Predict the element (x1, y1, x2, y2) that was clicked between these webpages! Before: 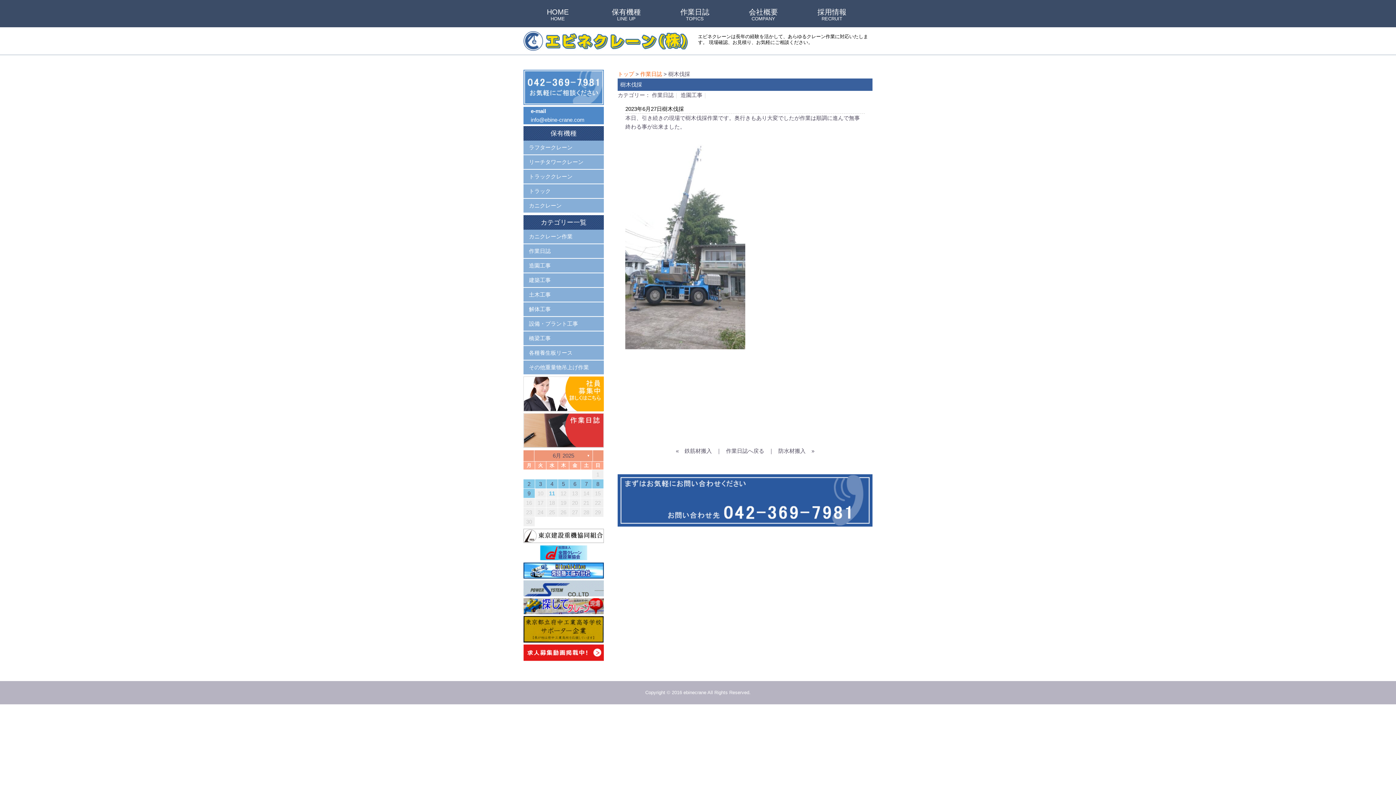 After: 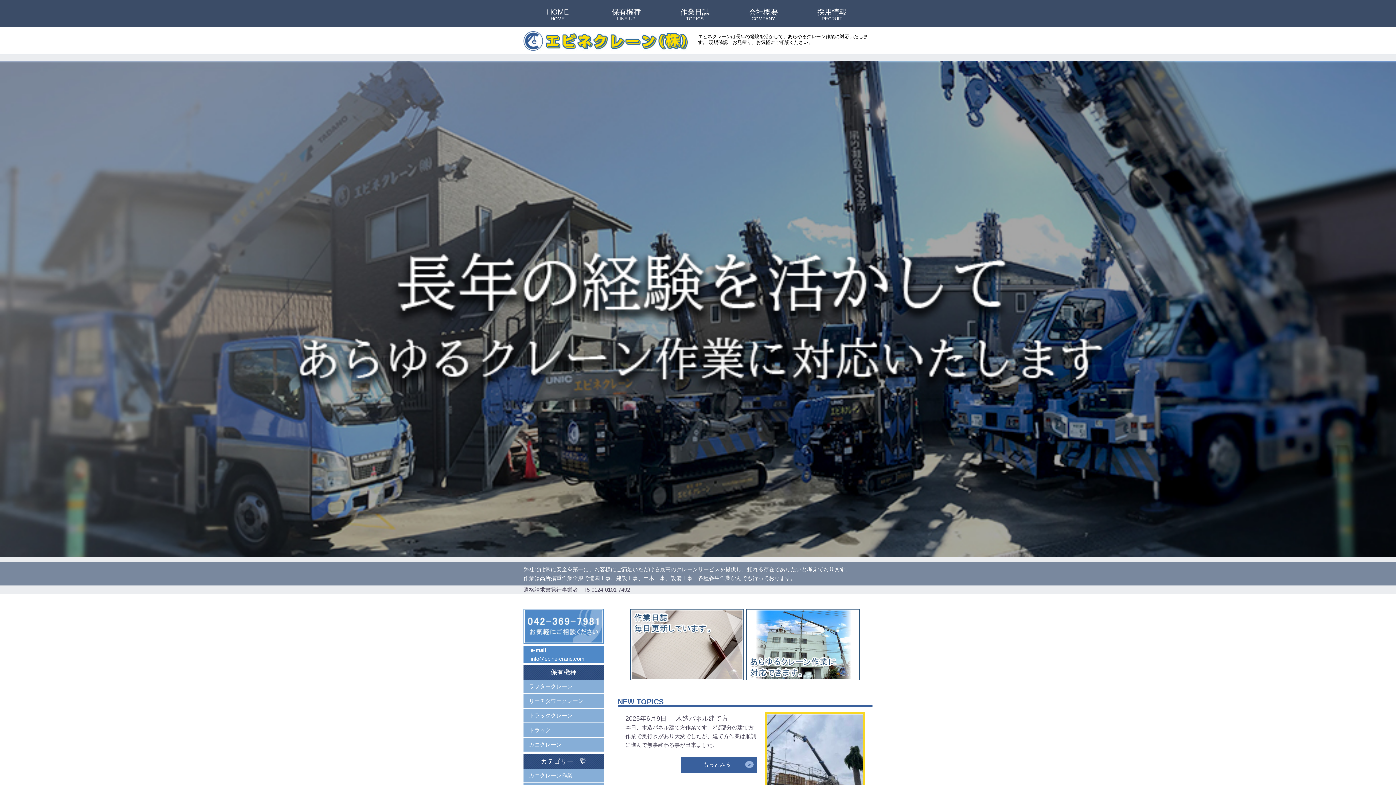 Action: bbox: (523, 41, 691, 51)